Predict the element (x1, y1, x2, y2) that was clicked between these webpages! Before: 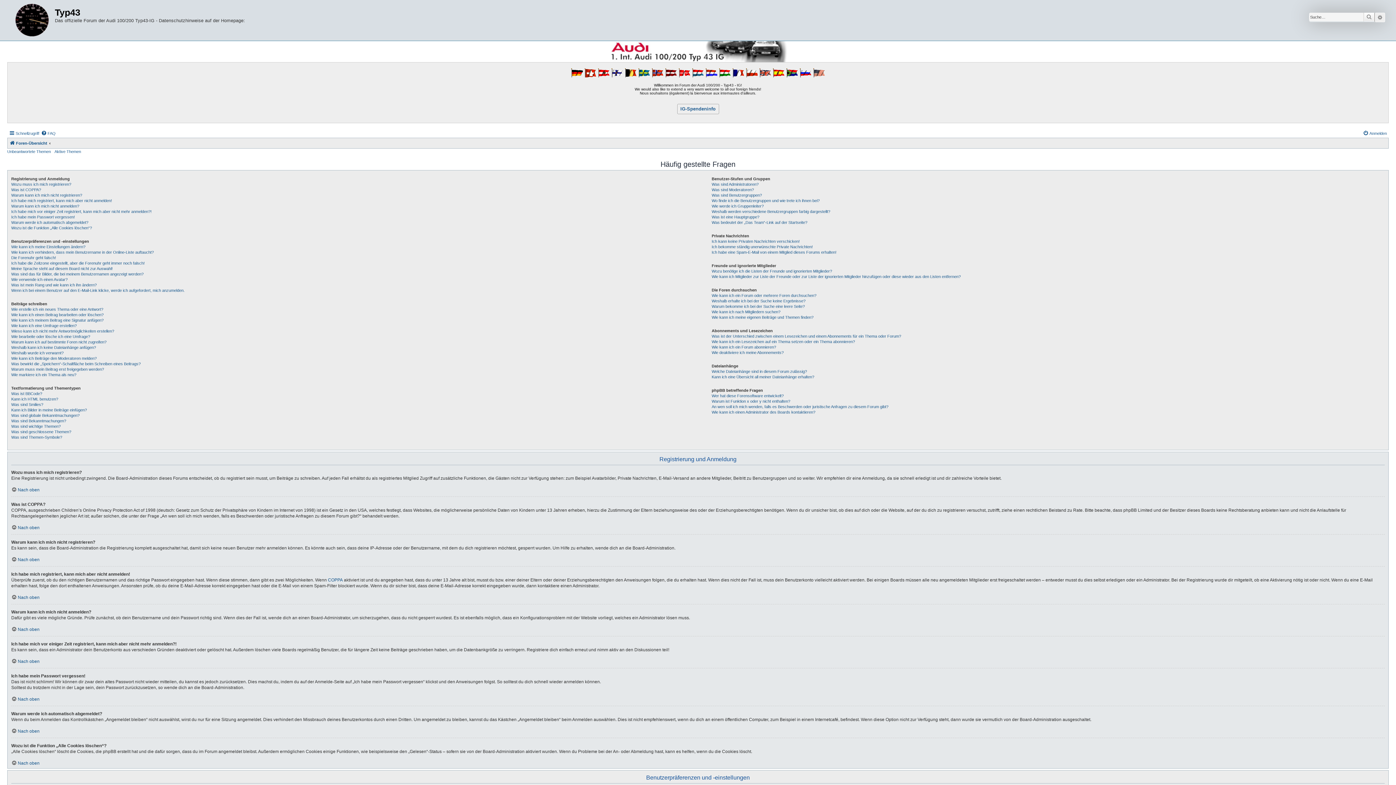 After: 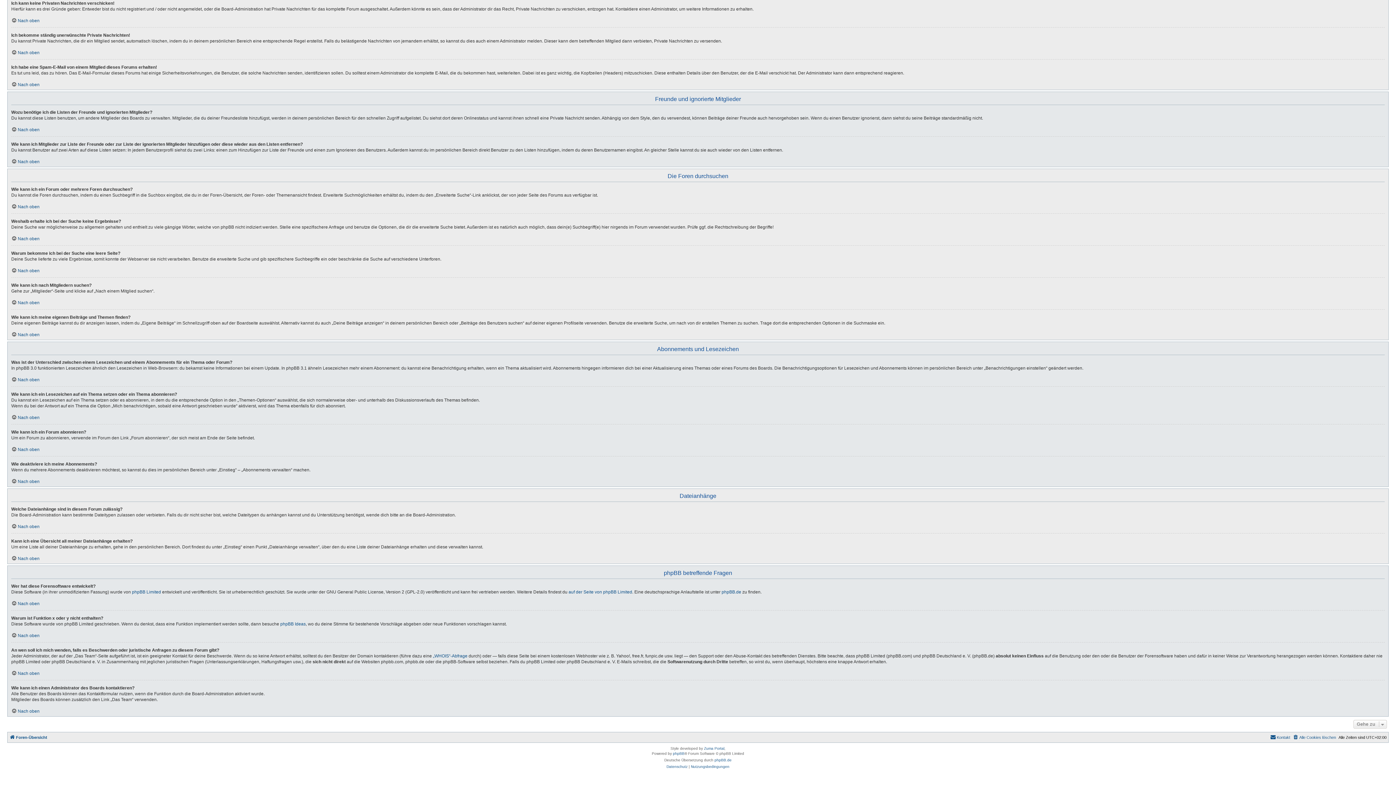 Action: bbox: (711, 350, 783, 355) label: Wie deaktiviere ich meine Abonnements?